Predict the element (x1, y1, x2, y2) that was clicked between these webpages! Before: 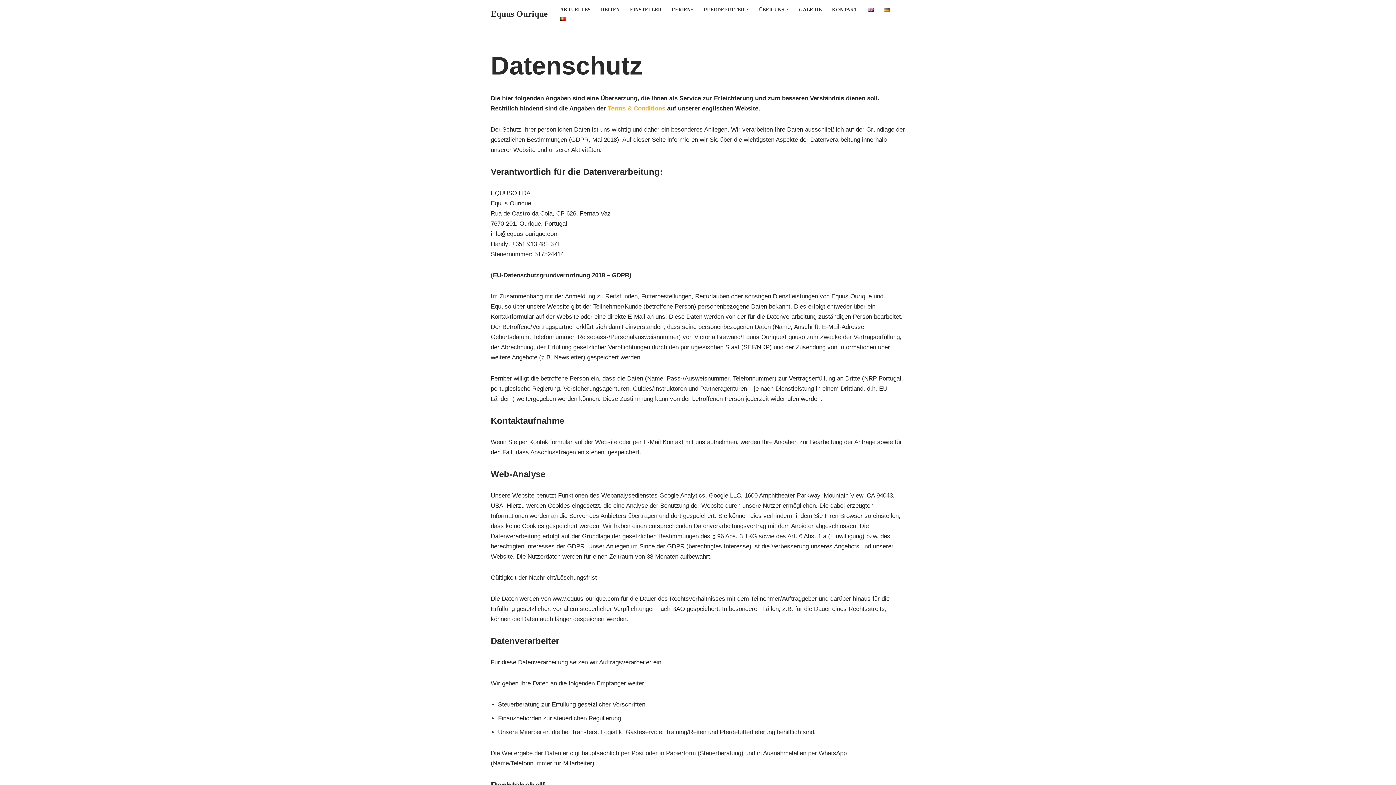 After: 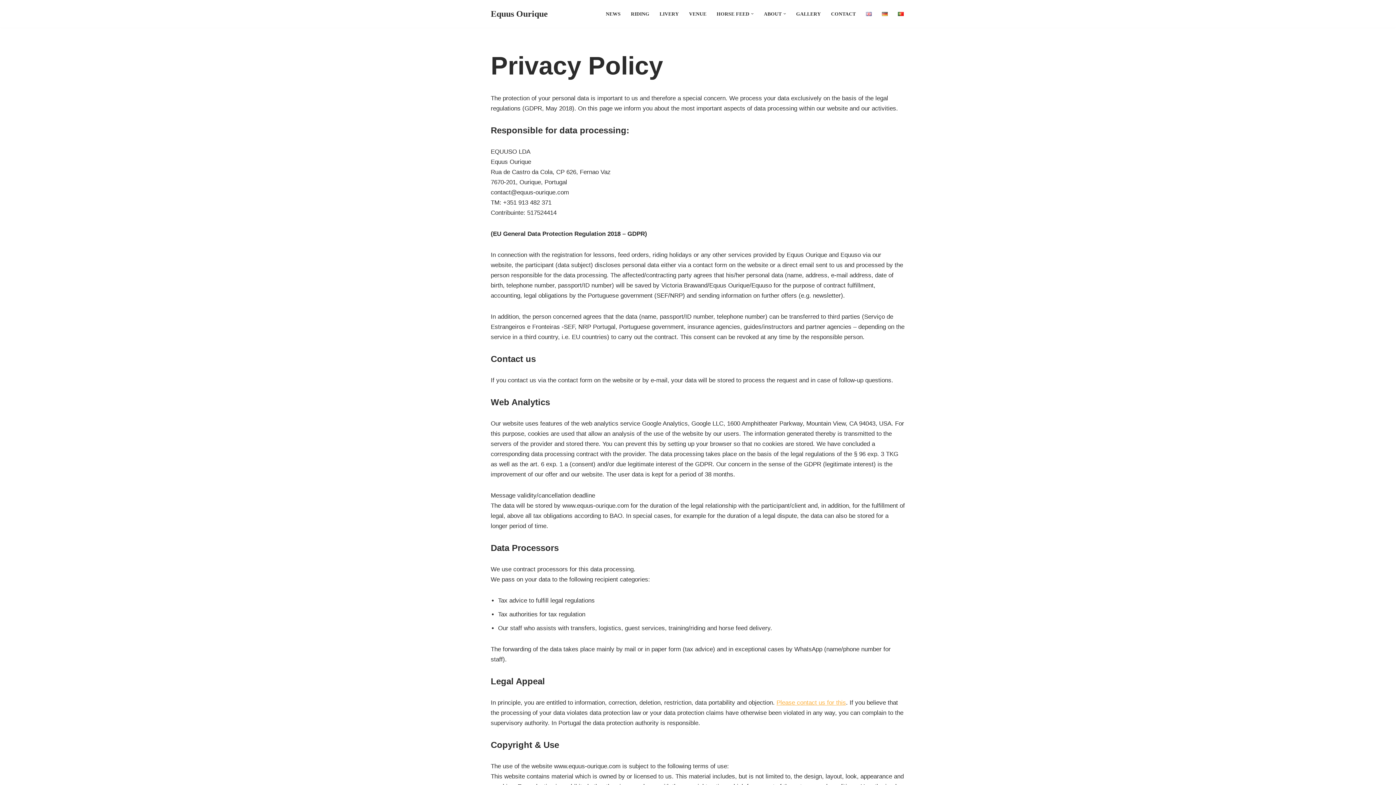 Action: bbox: (867, 4, 873, 13)